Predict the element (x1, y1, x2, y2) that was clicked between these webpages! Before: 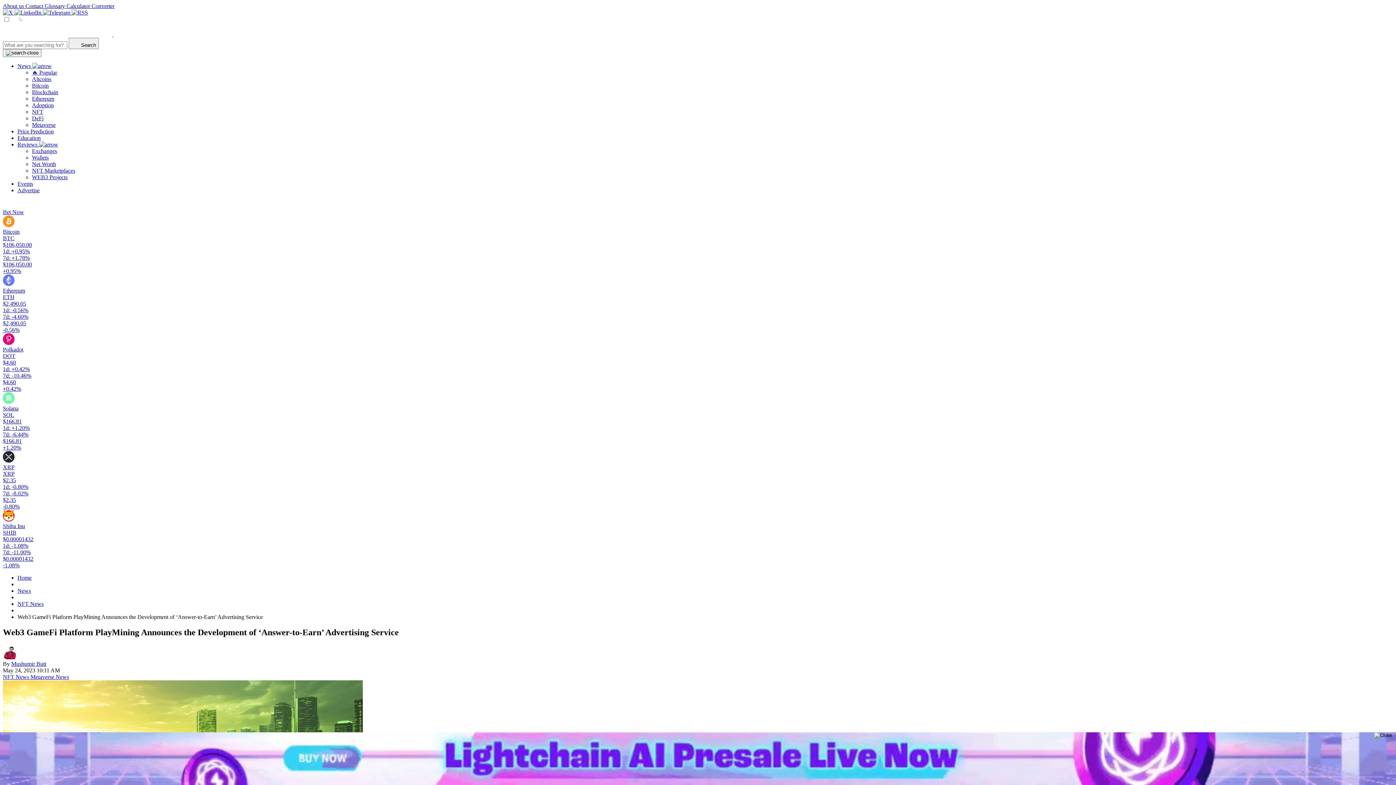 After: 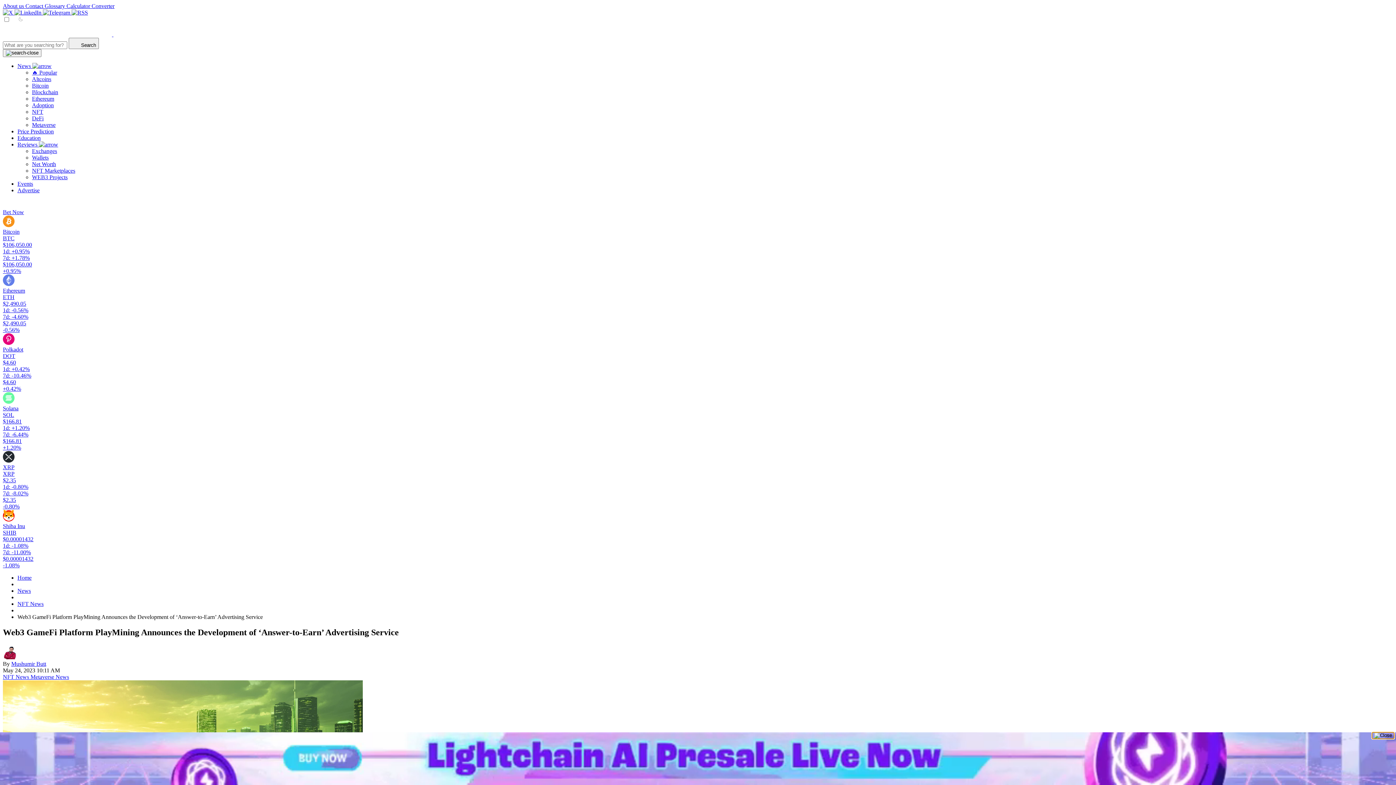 Action: bbox: (1372, 732, 1394, 739)